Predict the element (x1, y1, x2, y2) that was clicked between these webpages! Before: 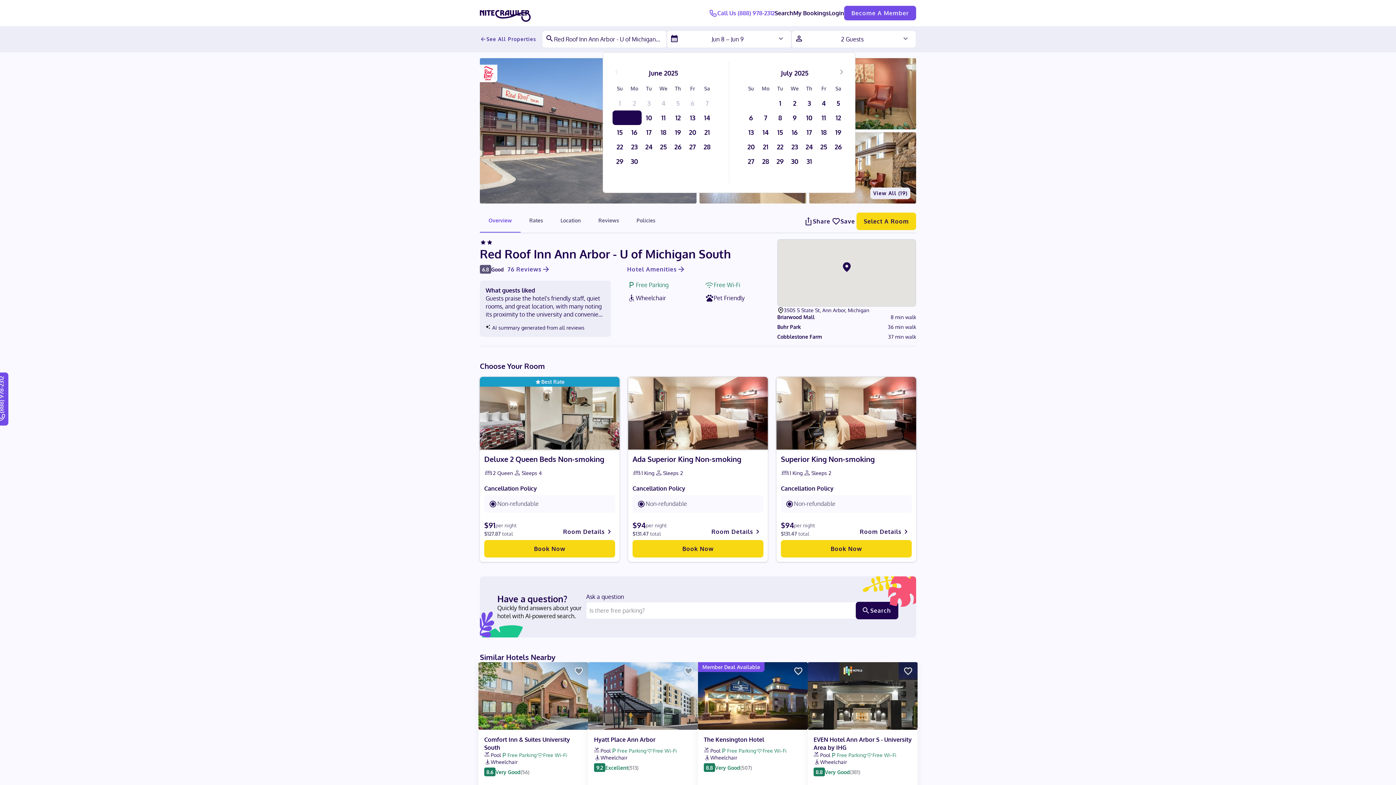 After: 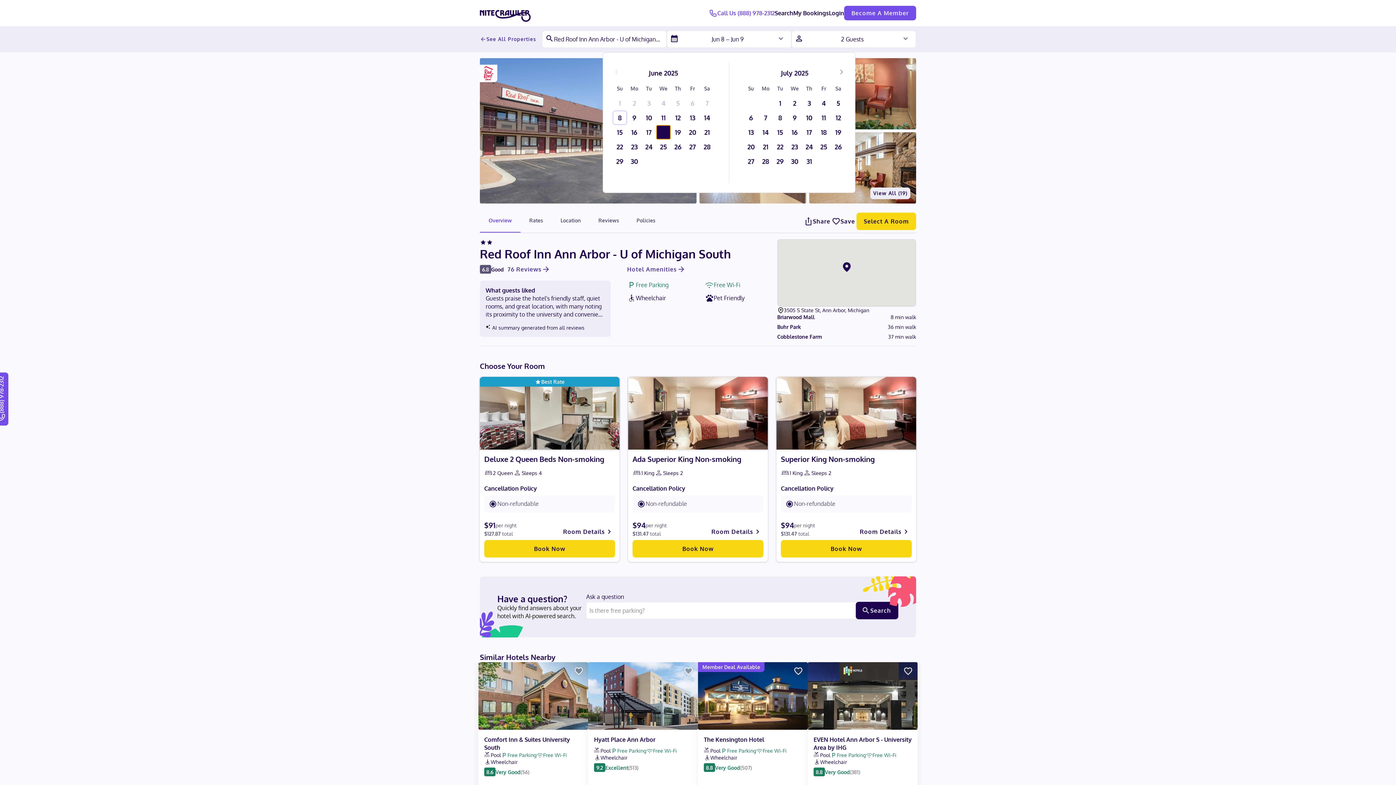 Action: bbox: (656, 125, 670, 139) label: 18